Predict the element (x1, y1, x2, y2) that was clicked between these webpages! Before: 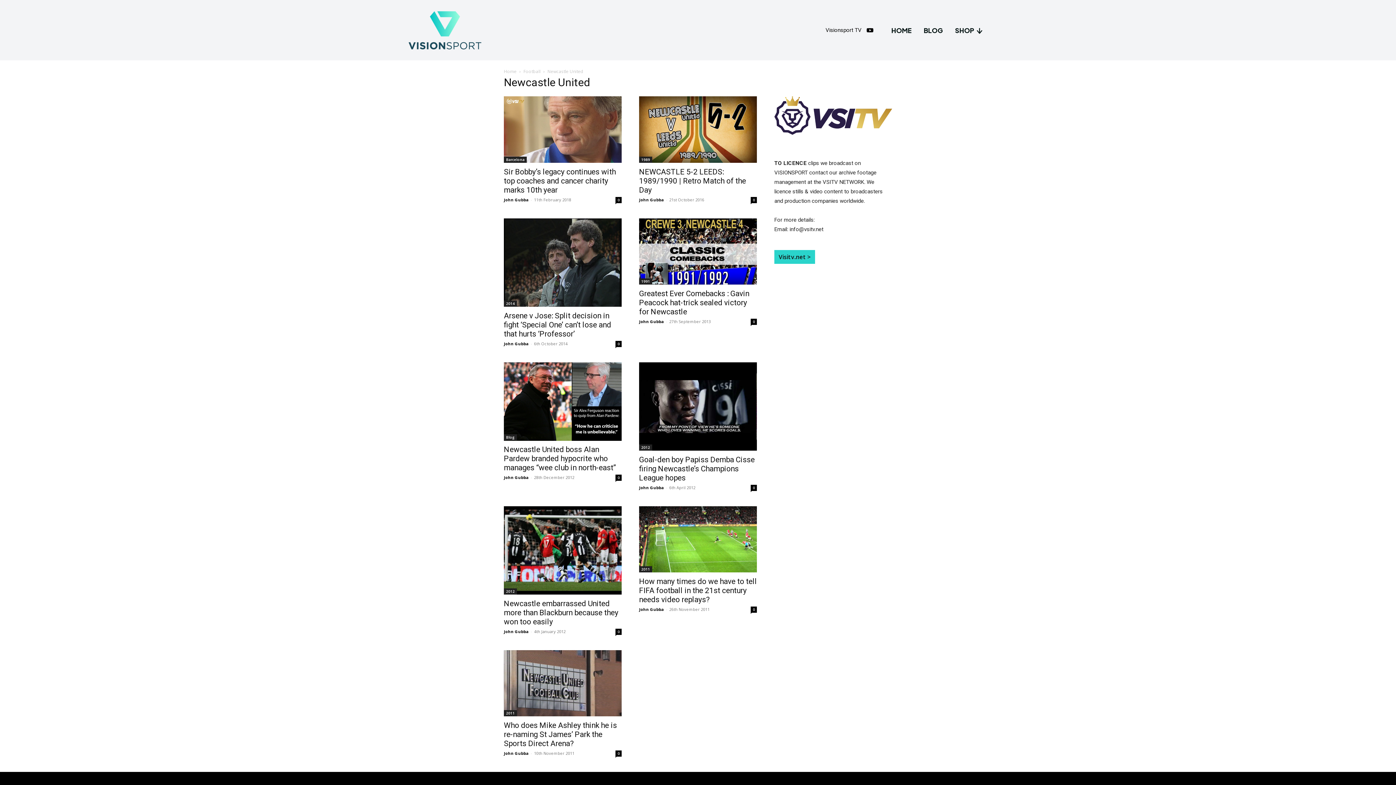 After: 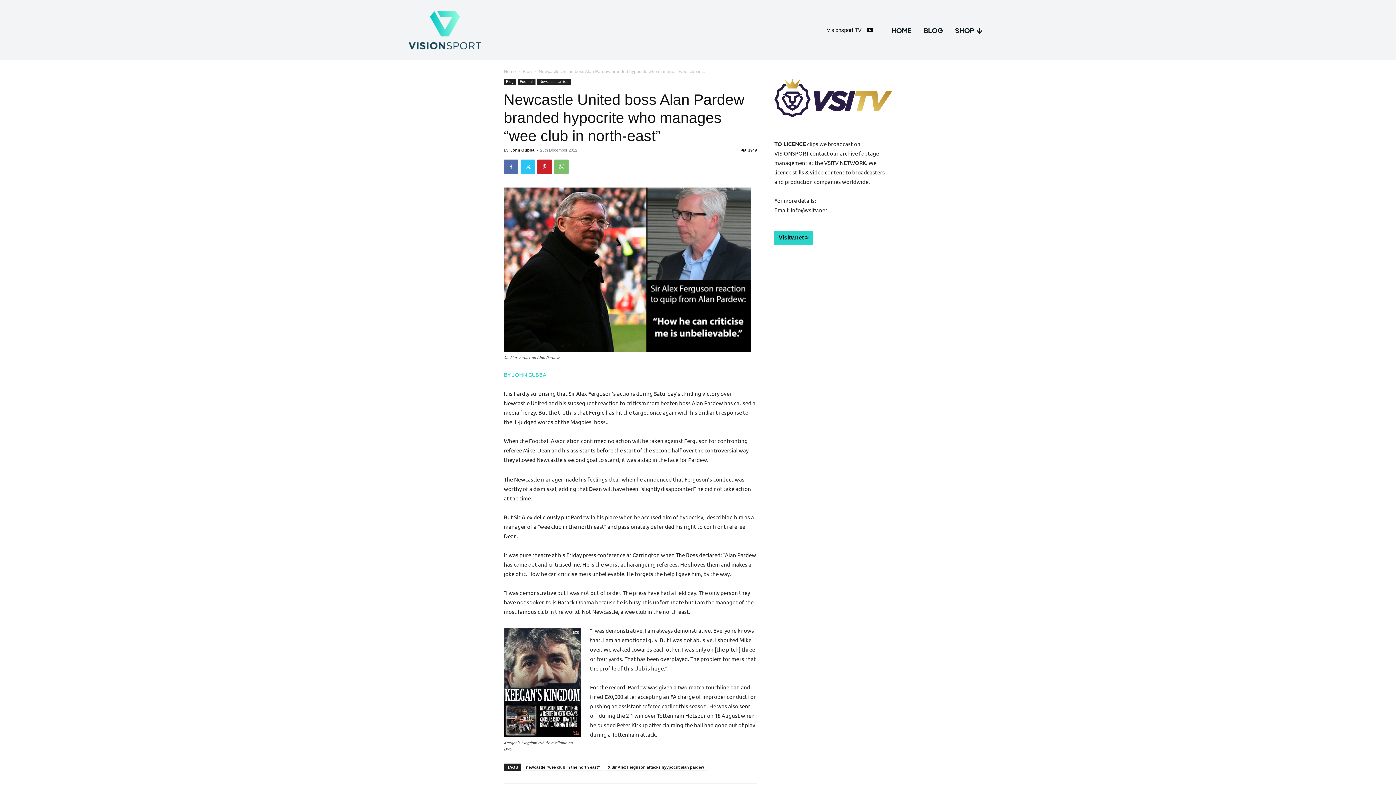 Action: bbox: (504, 362, 621, 440)